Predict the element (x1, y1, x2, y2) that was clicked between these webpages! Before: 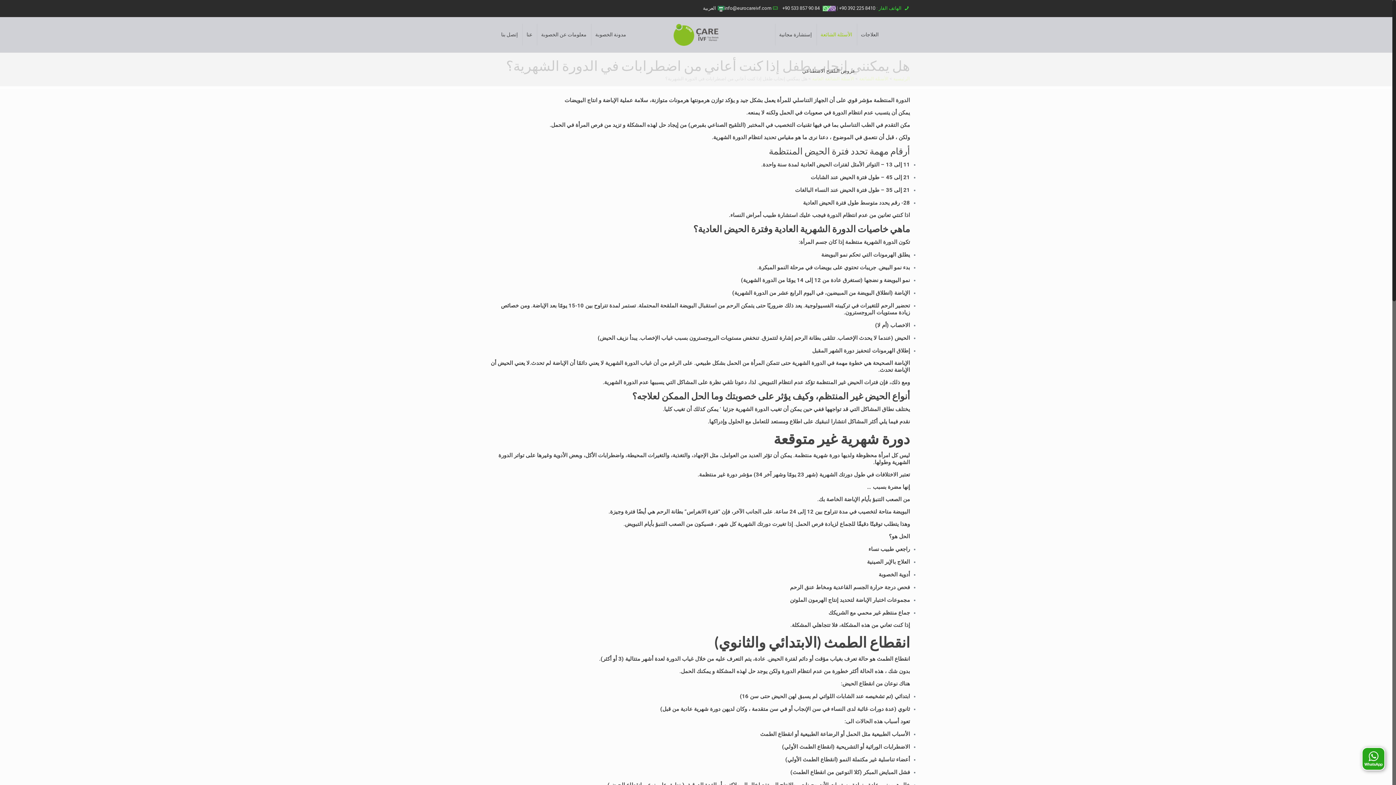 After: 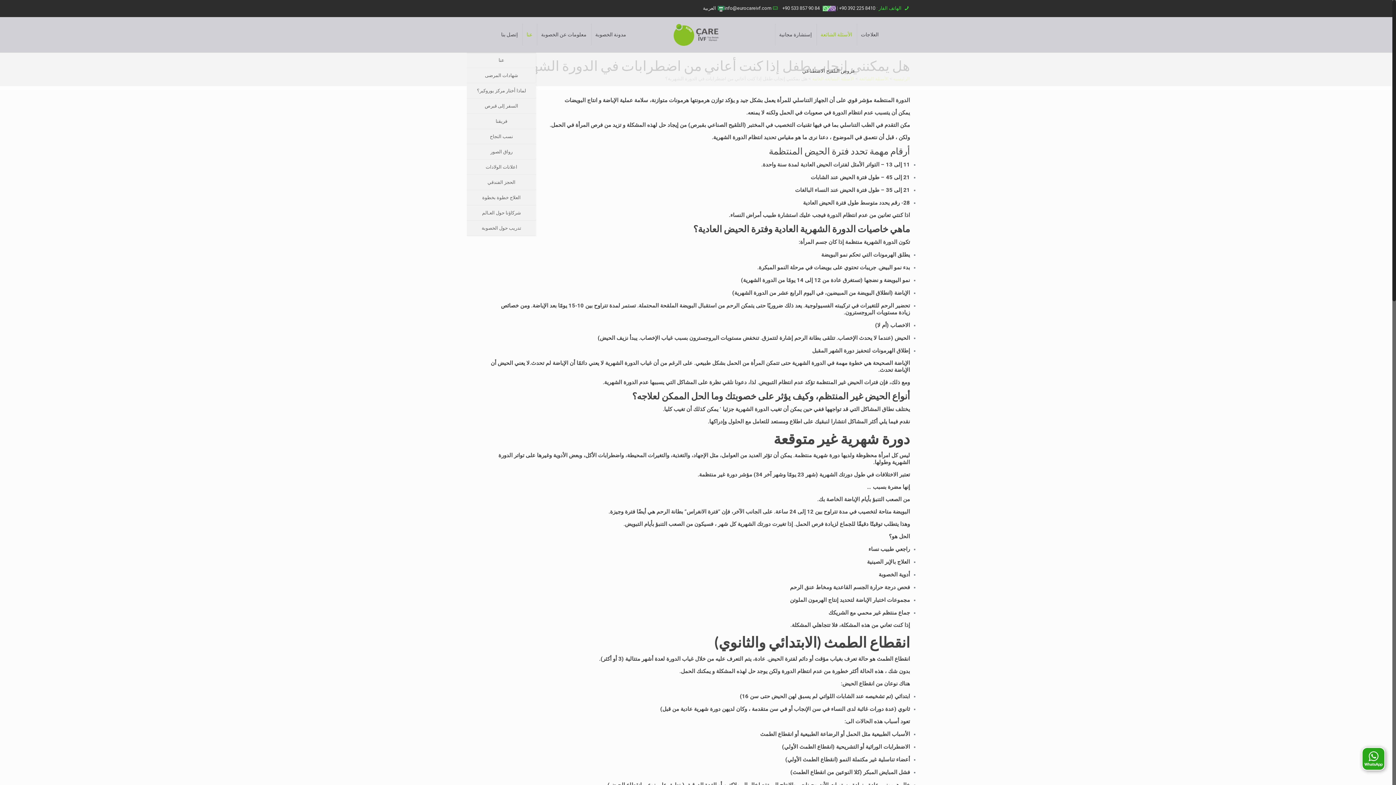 Action: label: عنا bbox: (522, 16, 536, 52)